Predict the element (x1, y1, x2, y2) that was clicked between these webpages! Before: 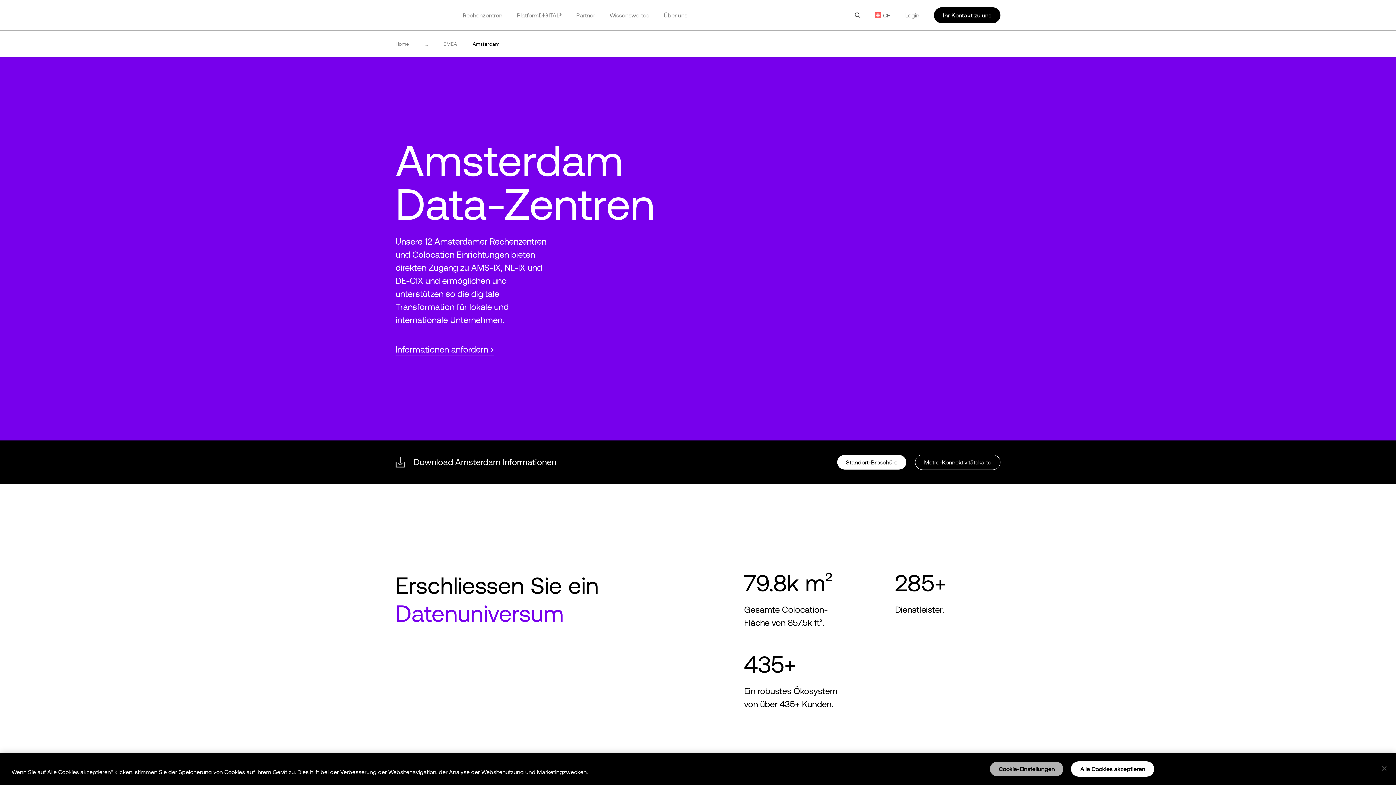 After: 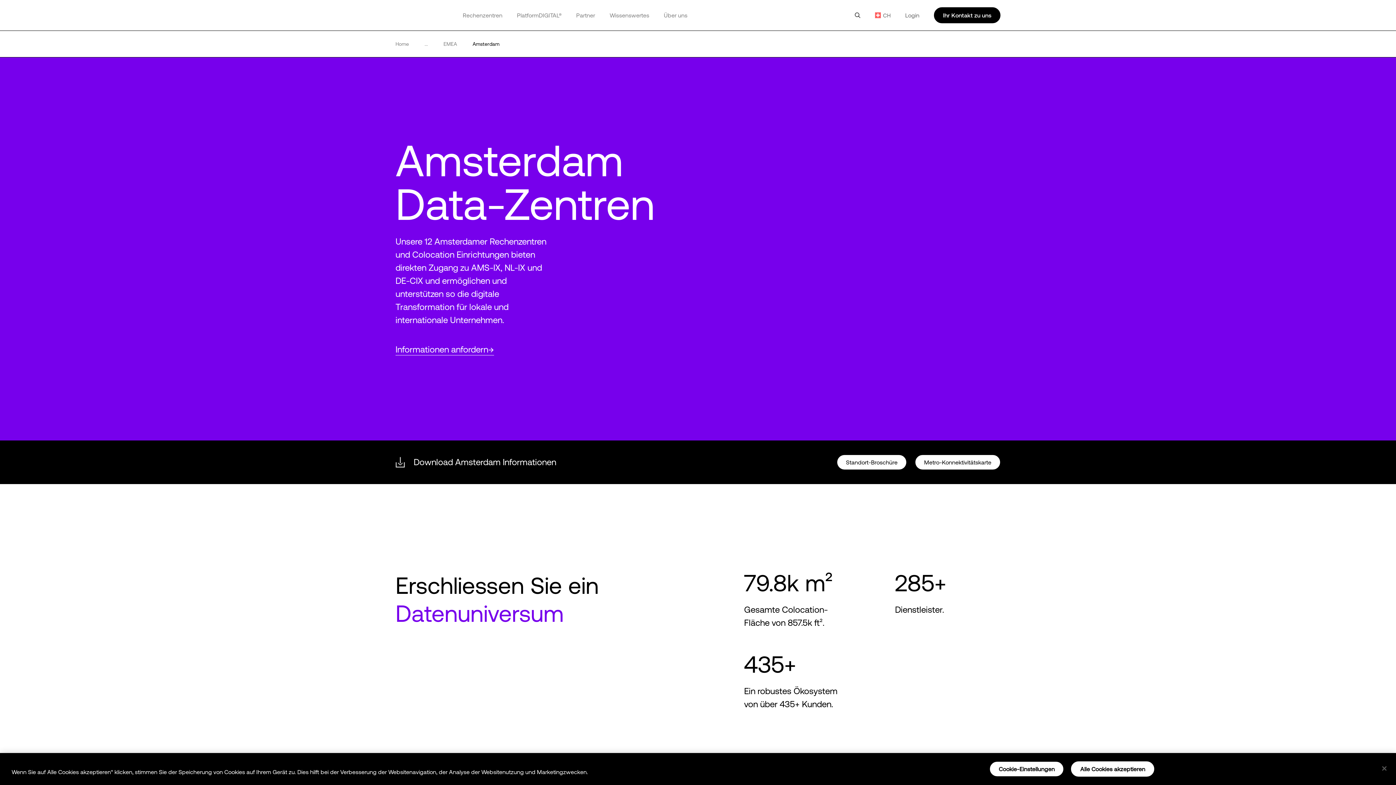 Action: label: Metro-Konnektivitätskarte bbox: (915, 454, 1000, 470)